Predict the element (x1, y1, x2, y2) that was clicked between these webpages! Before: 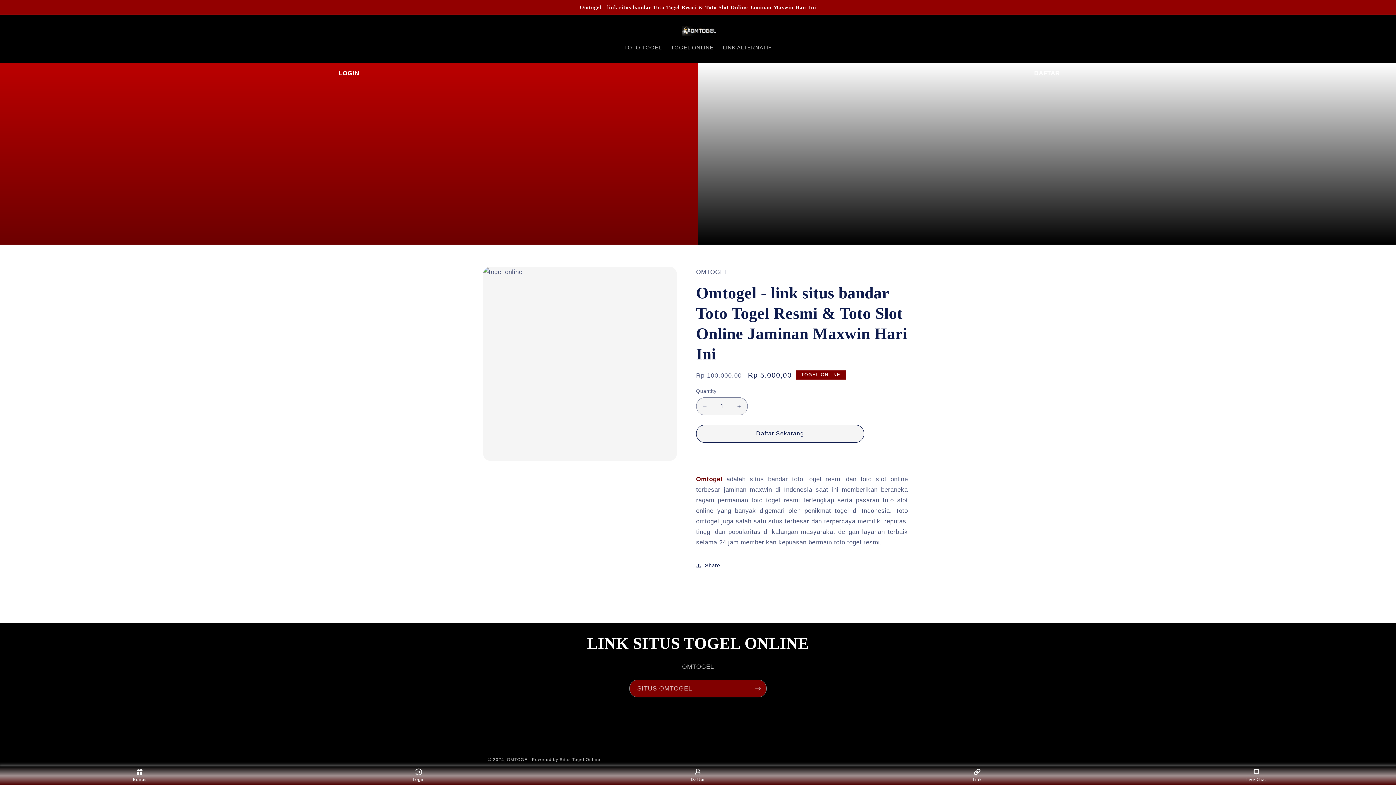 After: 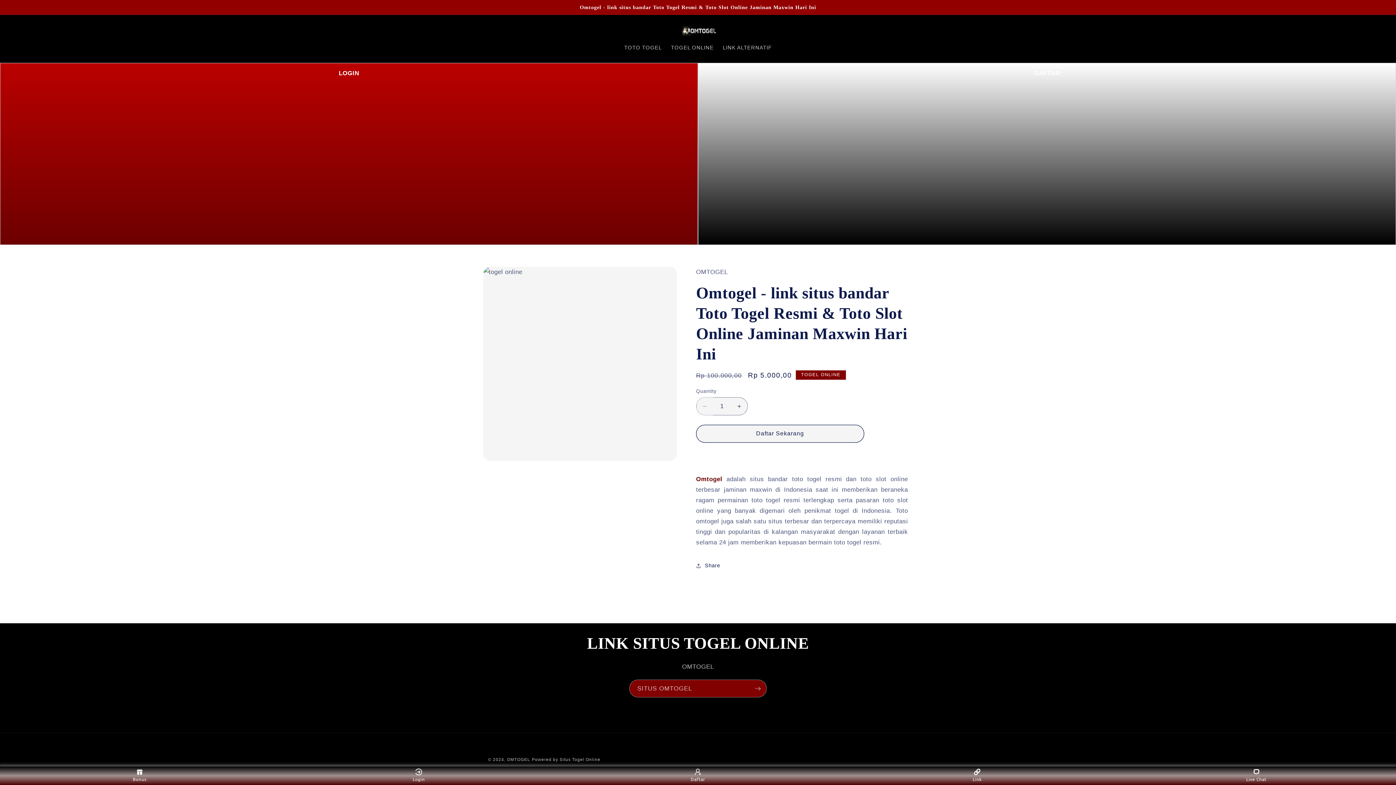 Action: label: Decrease quantity for OMTOGEL: Link Alternatif Situs TOGEL ONLINE Deposit 5000 bbox: (696, 397, 713, 415)